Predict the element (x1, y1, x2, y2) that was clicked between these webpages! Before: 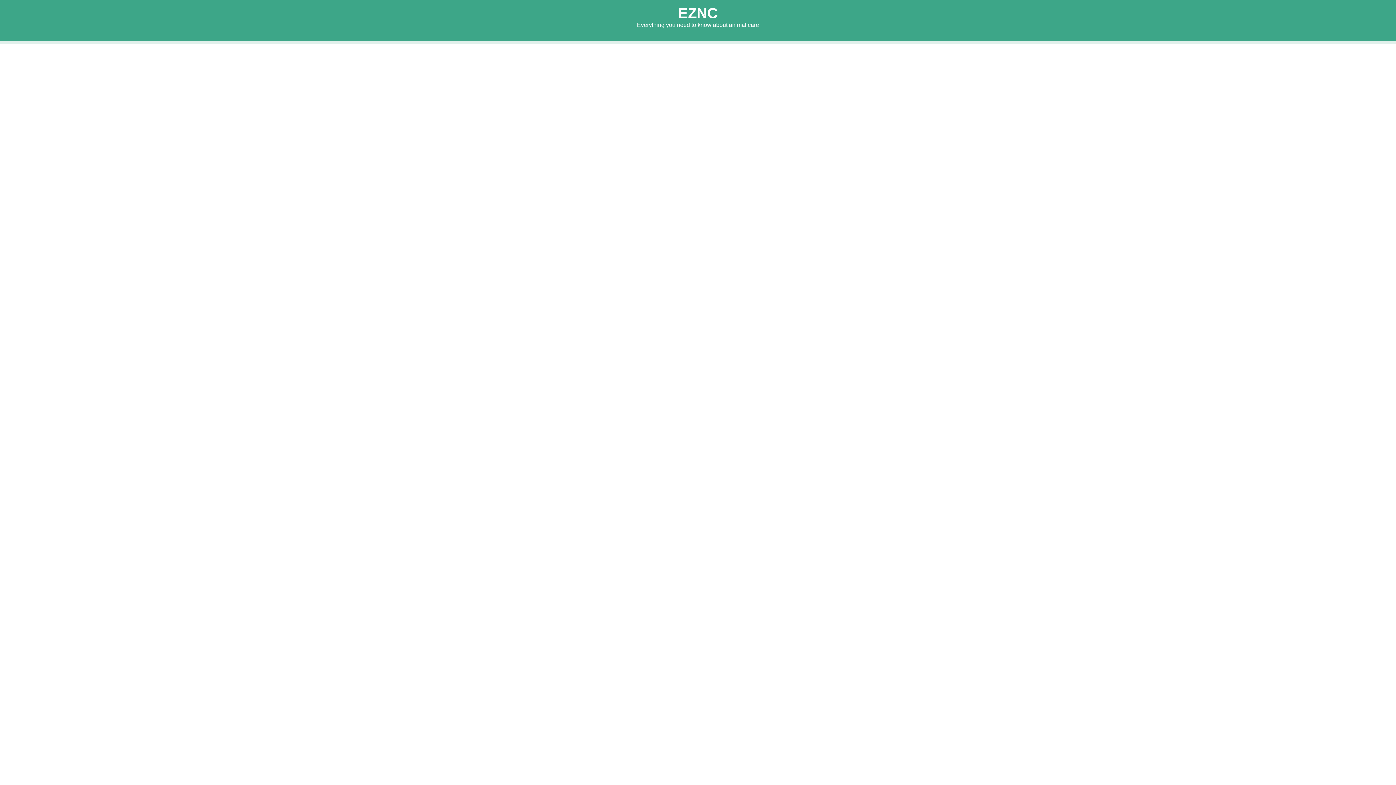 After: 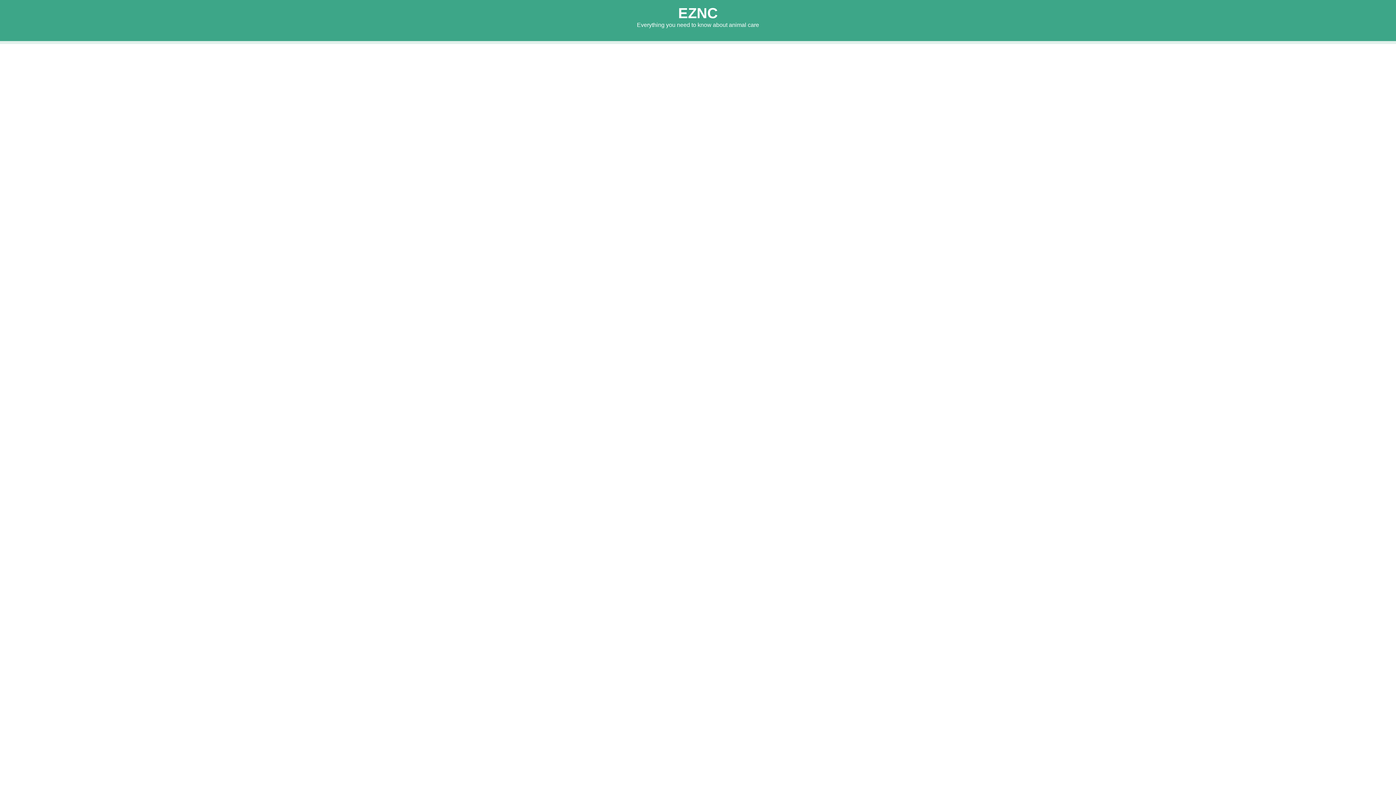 Action: bbox: (678, 5, 718, 21) label: EZNC